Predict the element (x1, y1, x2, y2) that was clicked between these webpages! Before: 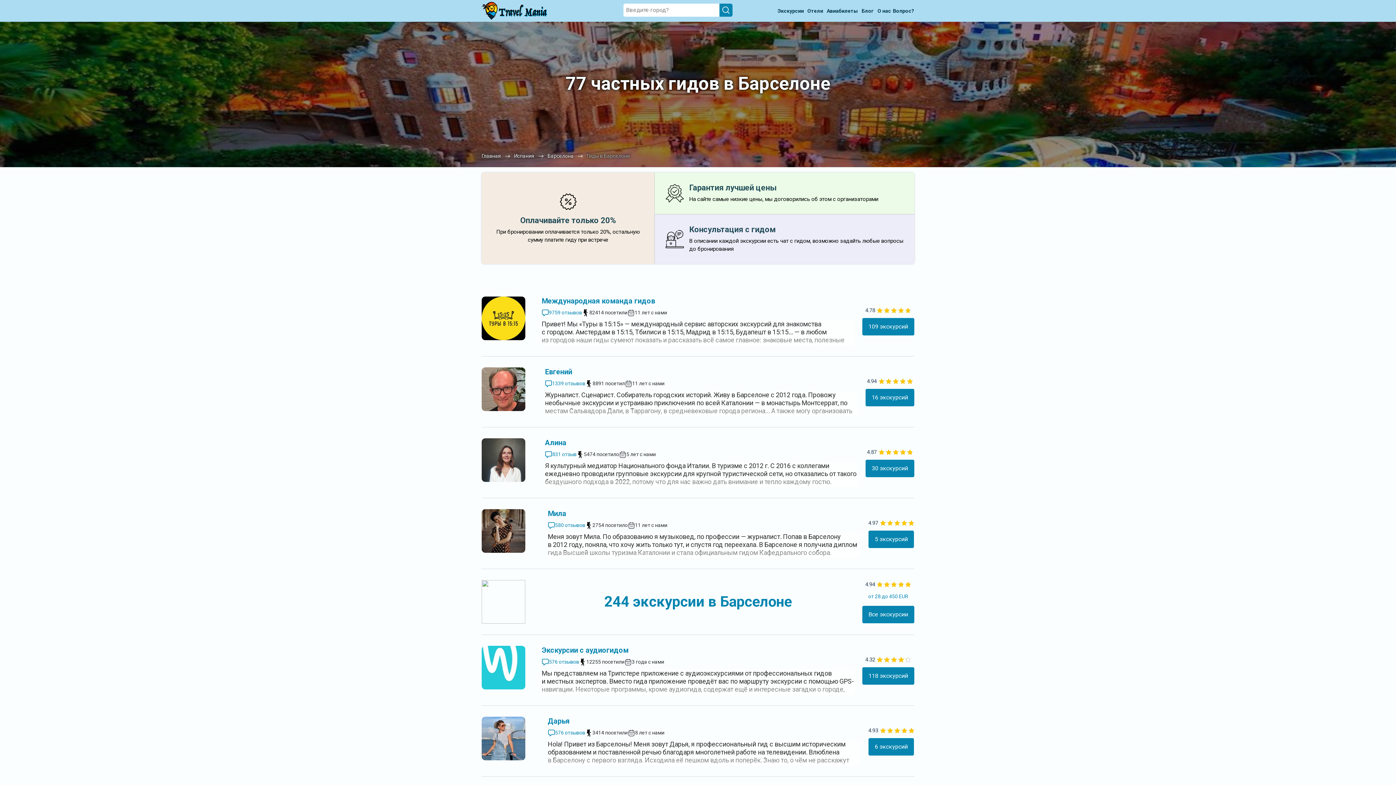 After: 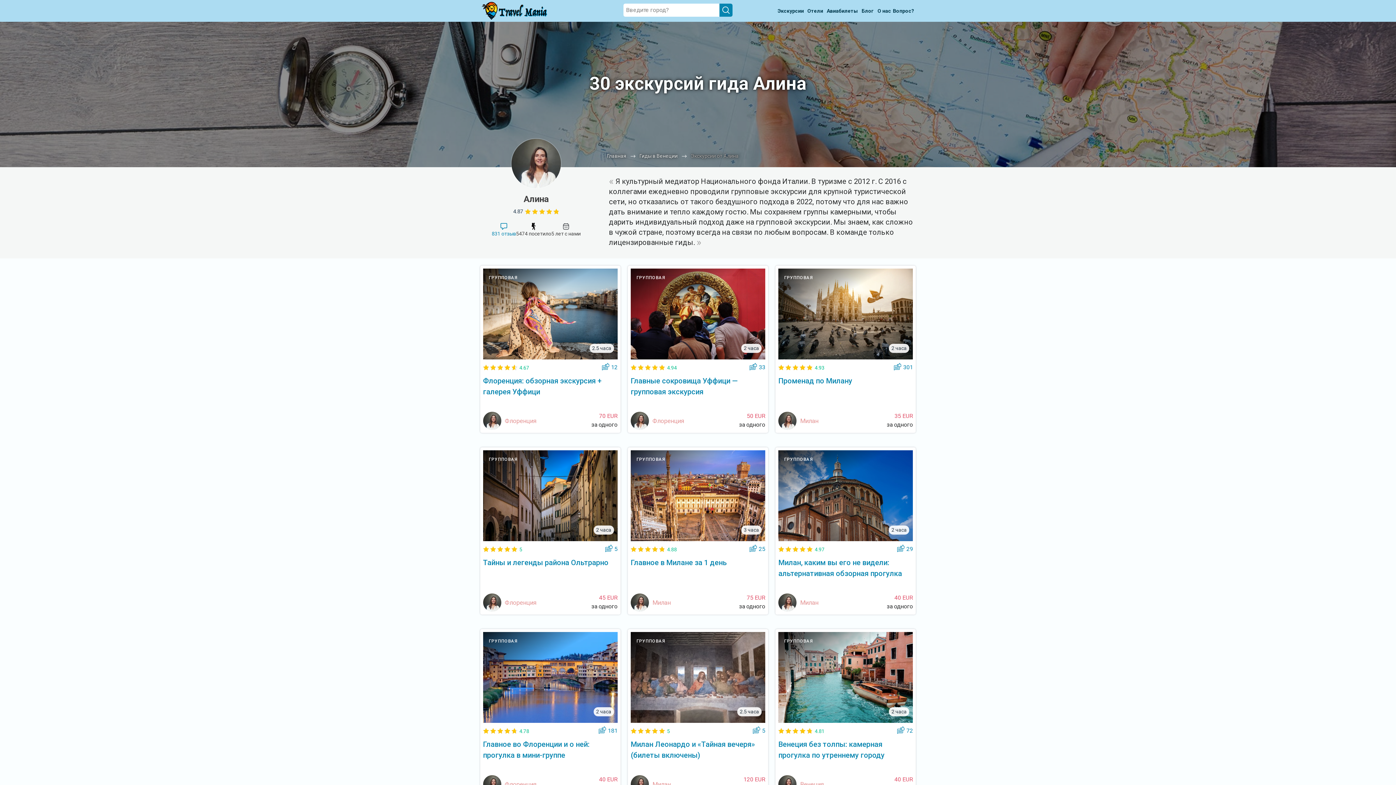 Action: bbox: (481, 438, 525, 487)